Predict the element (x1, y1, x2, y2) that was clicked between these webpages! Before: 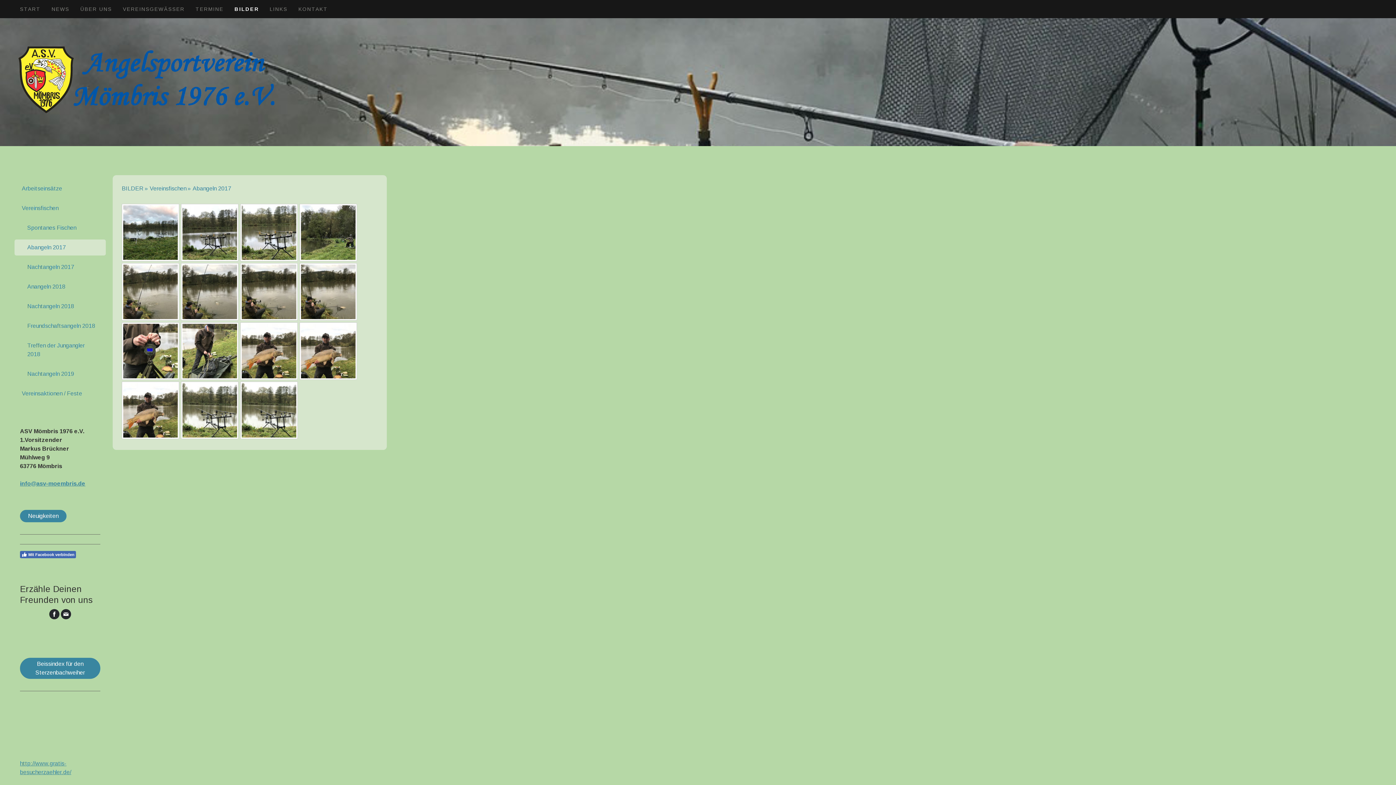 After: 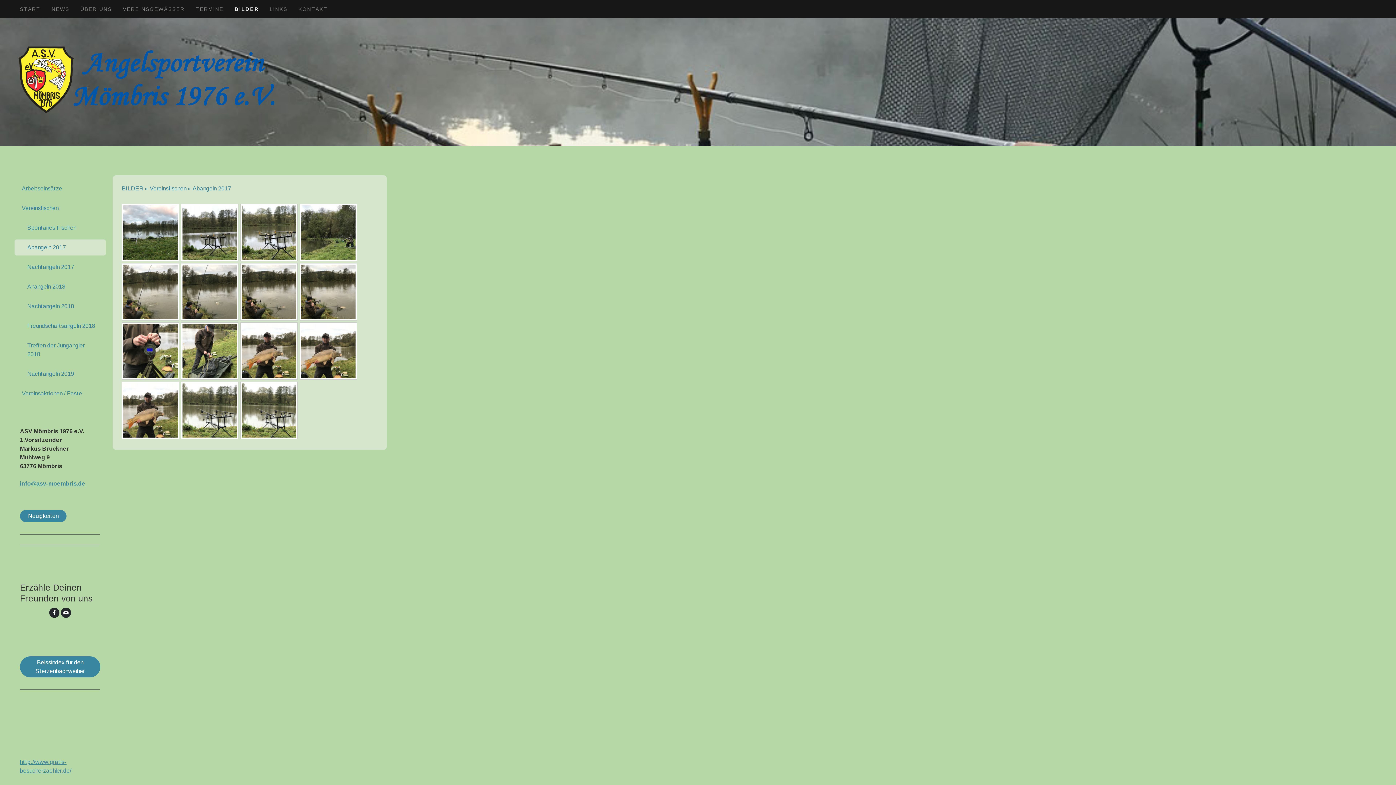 Action: bbox: (20, 551, 76, 558) label: Mit Facebook verbinden